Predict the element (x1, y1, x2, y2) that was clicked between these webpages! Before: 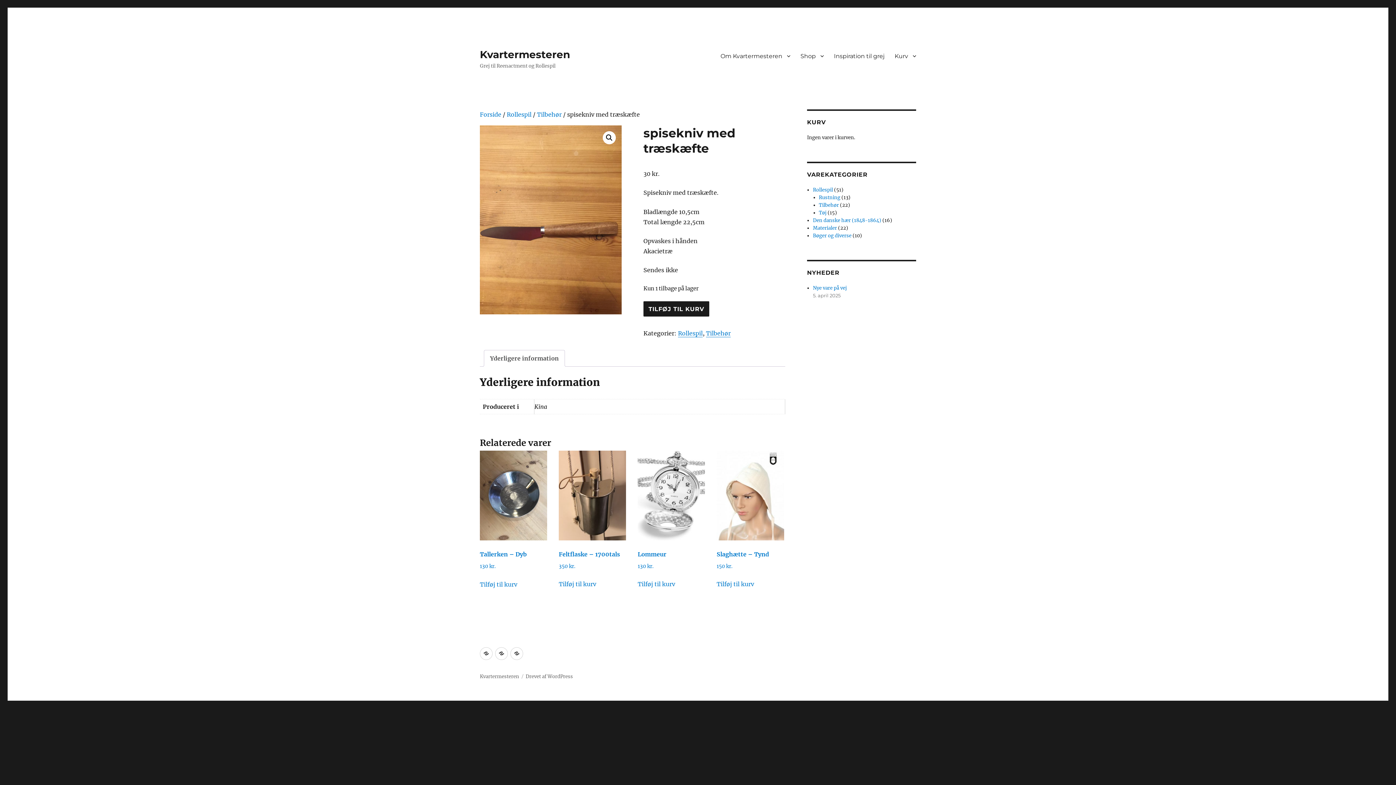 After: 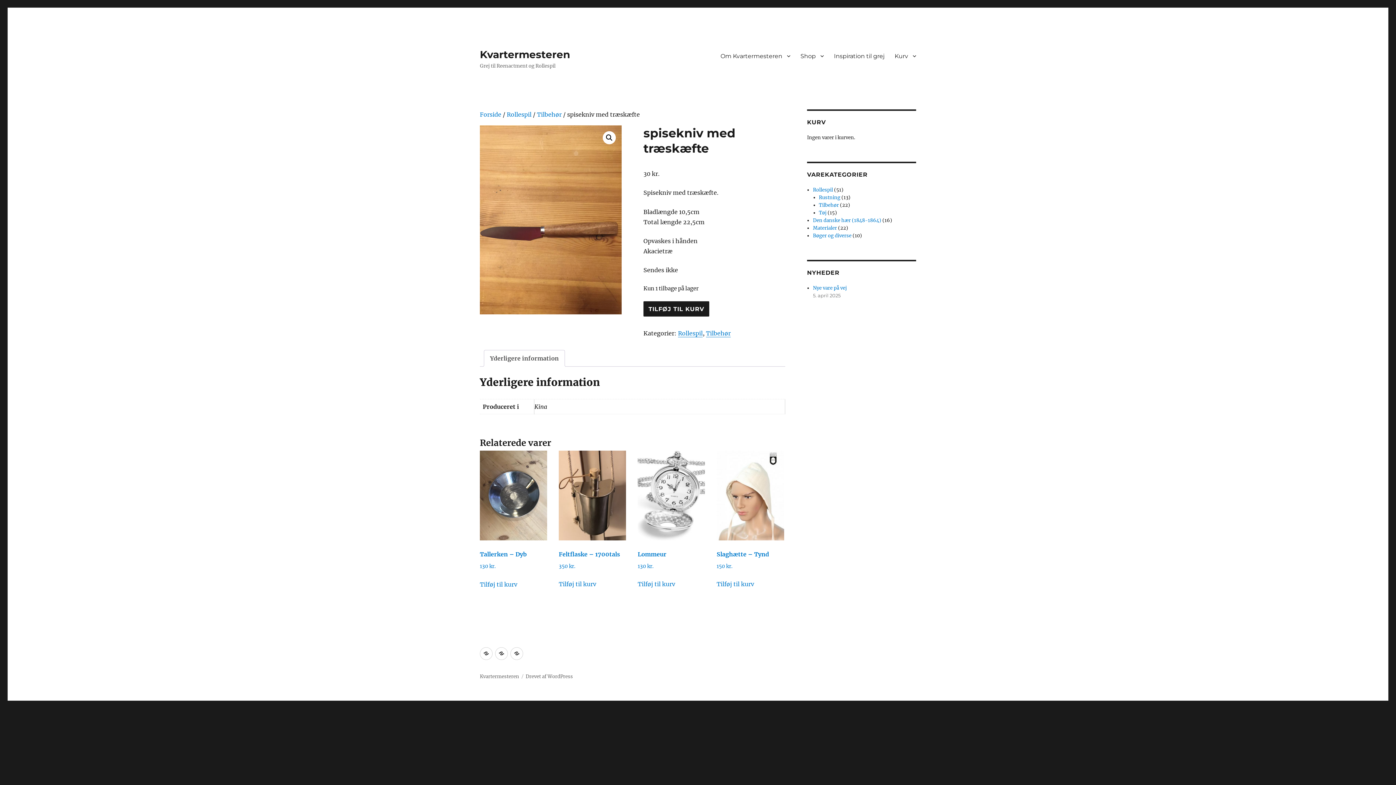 Action: label: Yderligere information bbox: (490, 350, 558, 366)